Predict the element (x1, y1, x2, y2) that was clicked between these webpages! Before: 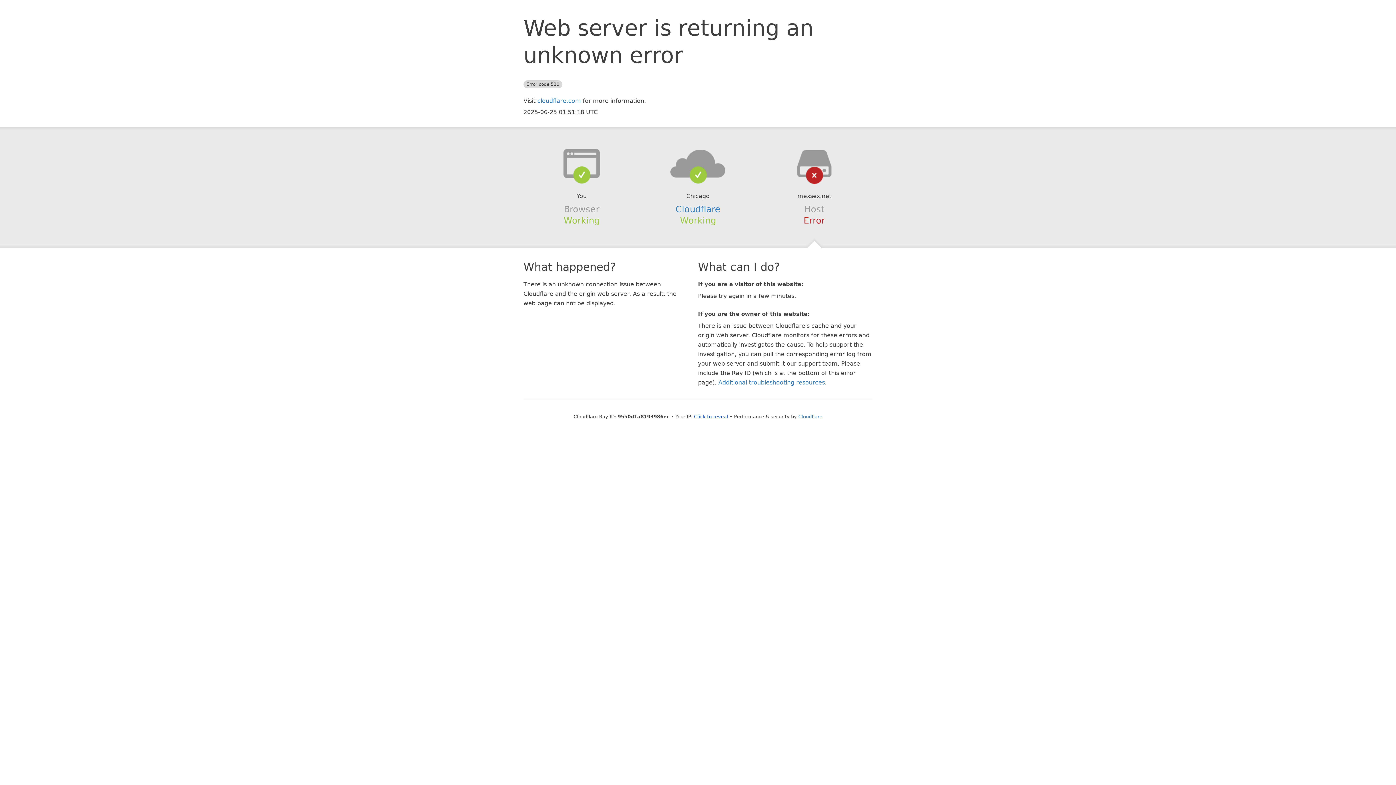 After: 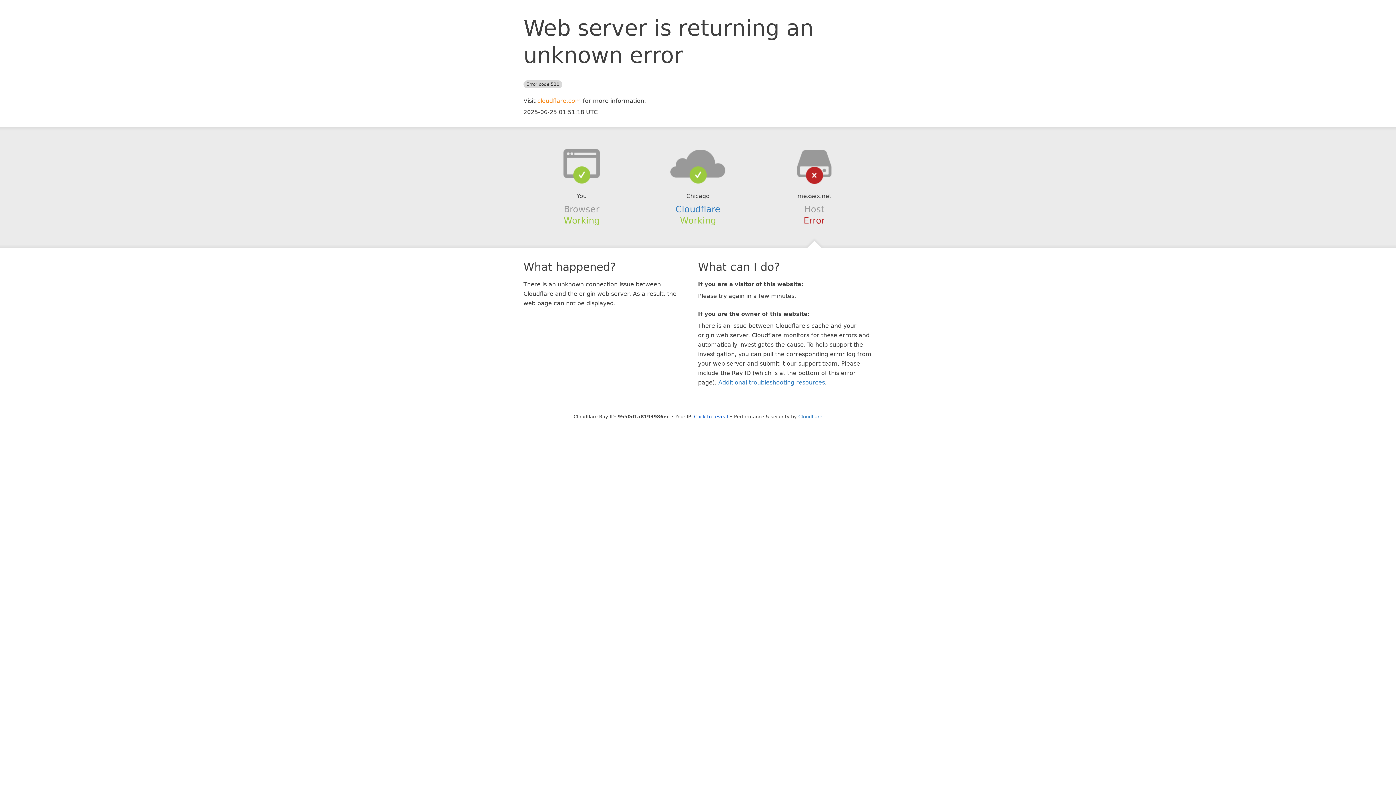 Action: bbox: (537, 97, 581, 104) label: cloudflare.com